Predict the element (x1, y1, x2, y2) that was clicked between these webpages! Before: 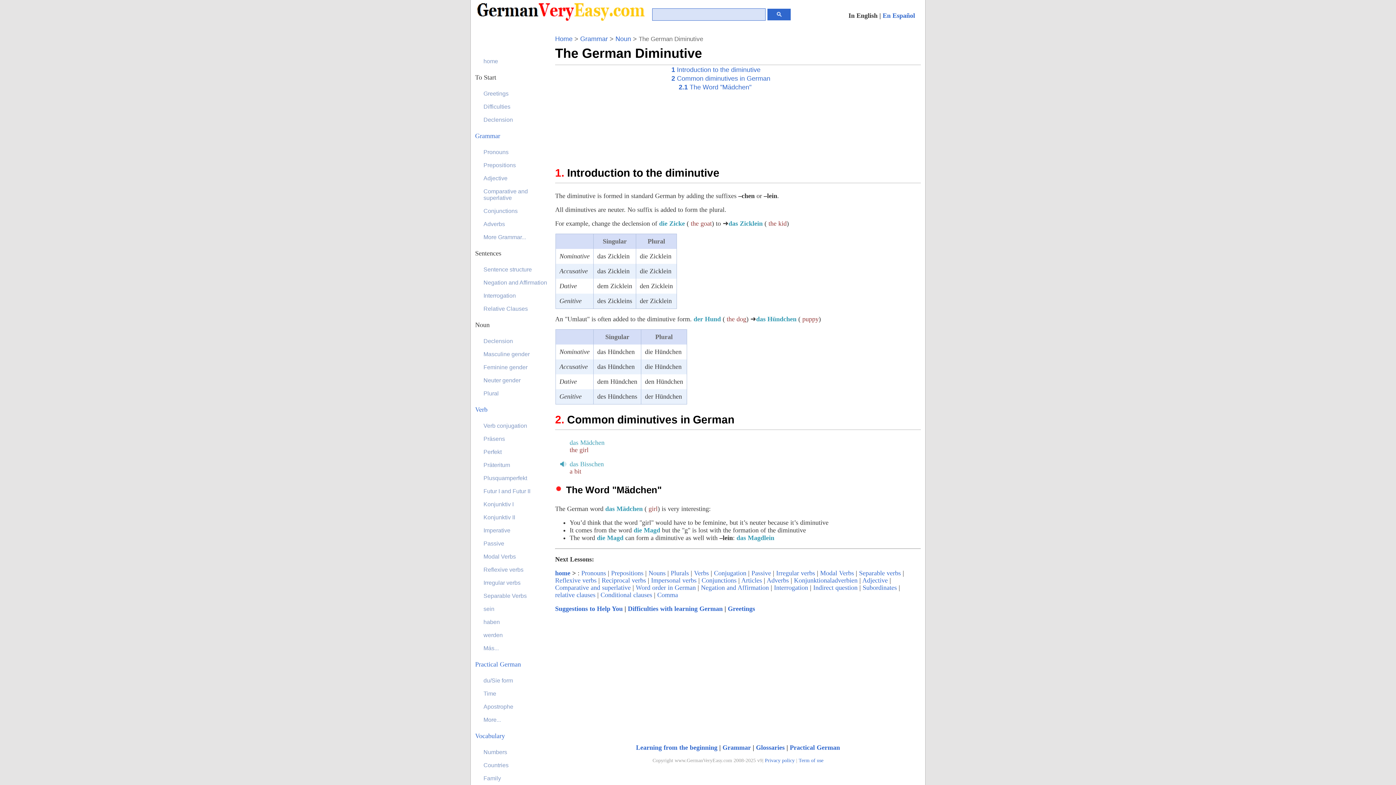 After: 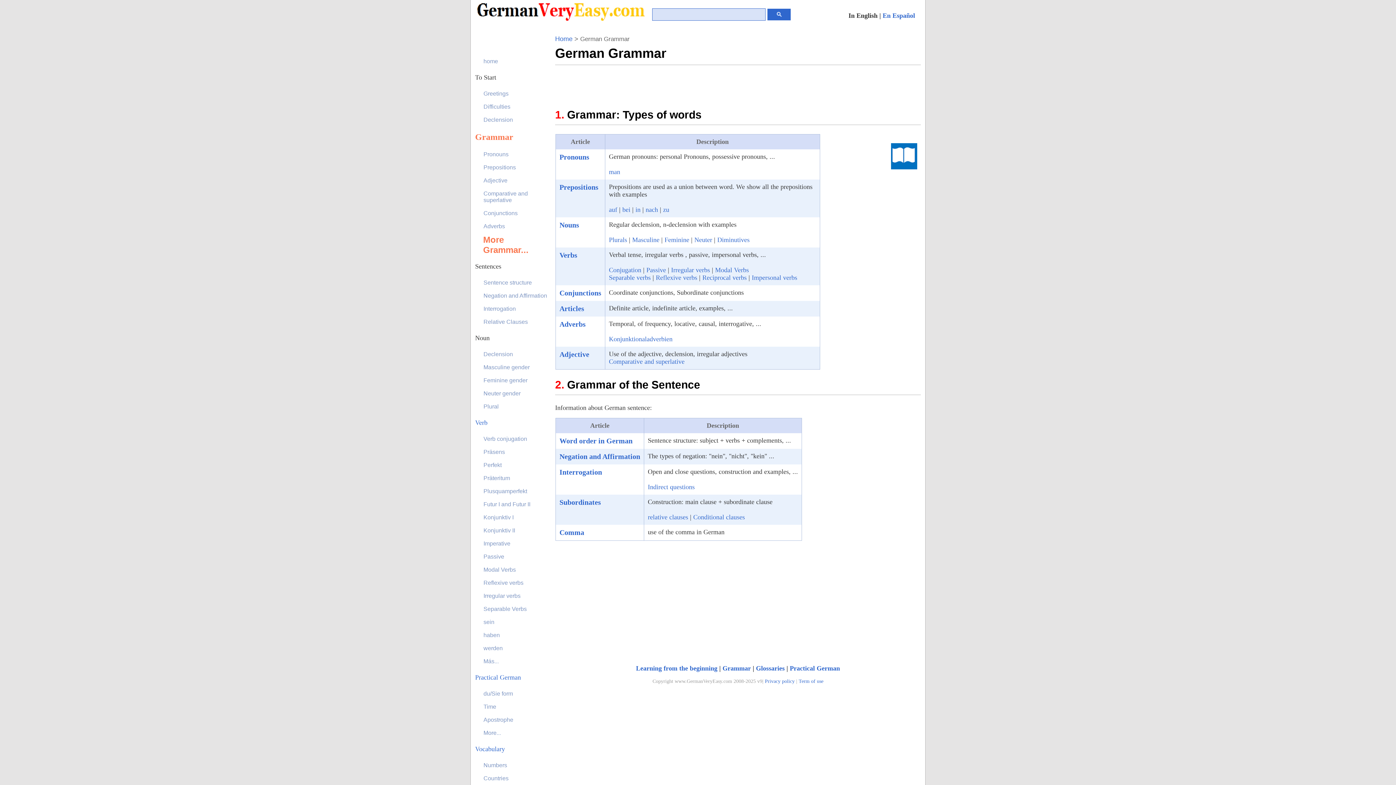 Action: bbox: (580, 35, 608, 42) label: Grammar